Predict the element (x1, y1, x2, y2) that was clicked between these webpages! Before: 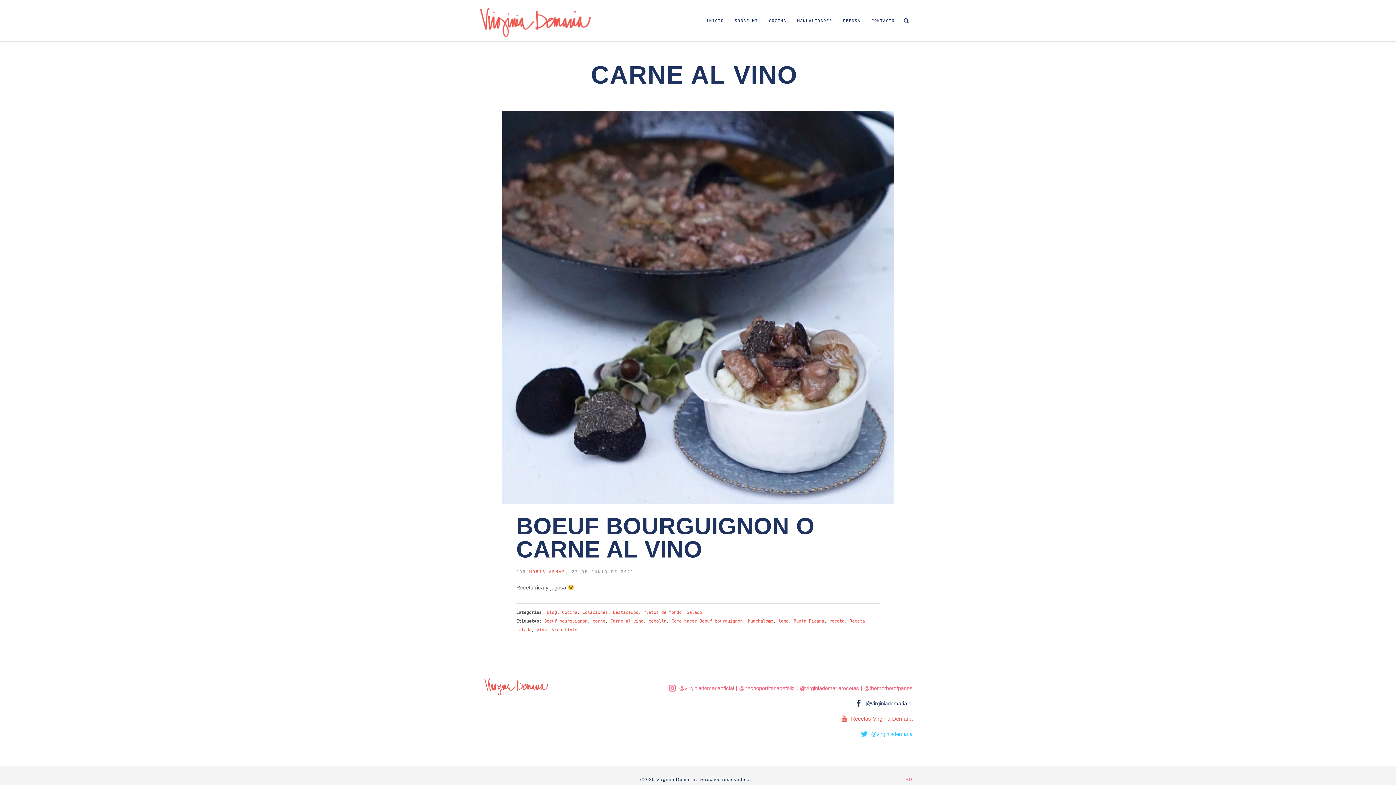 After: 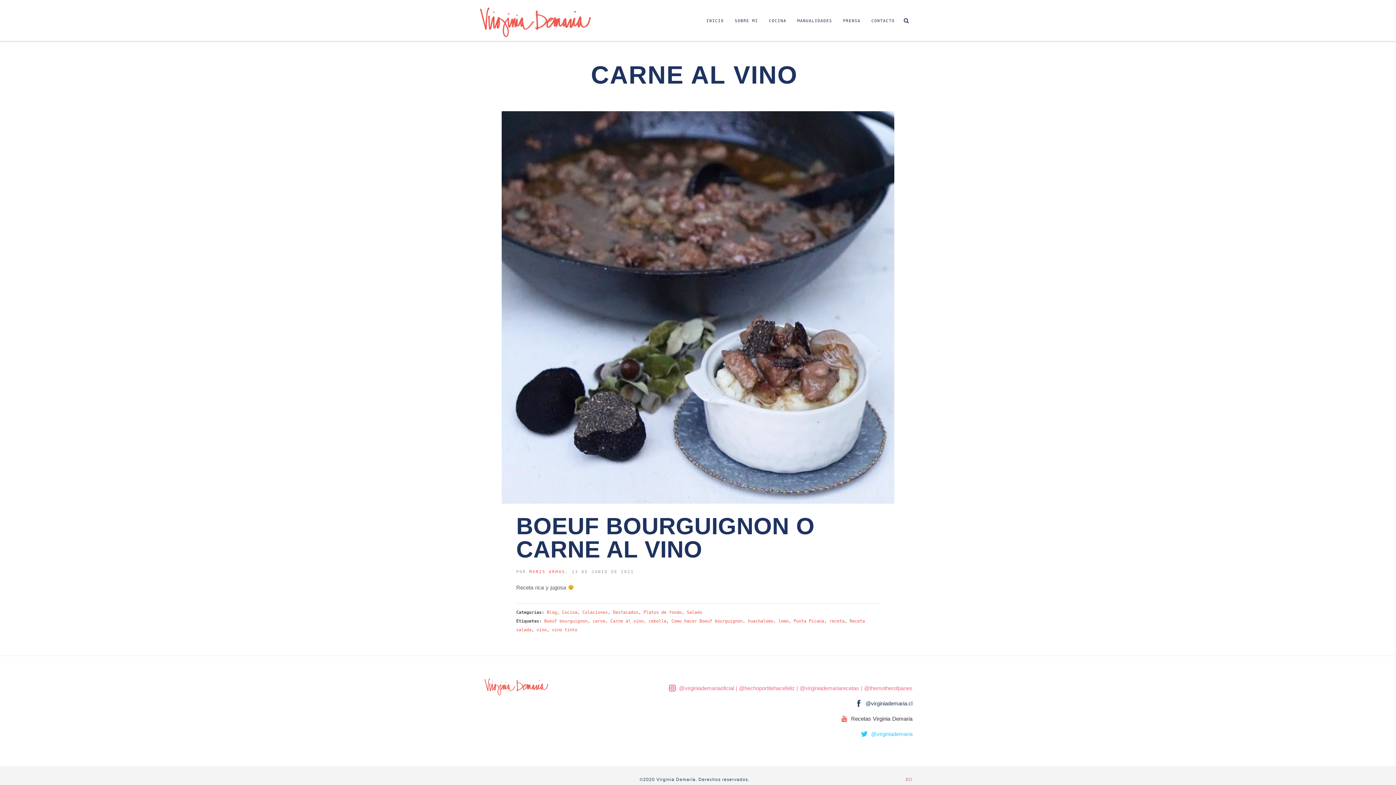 Action: label: Recetas Virginia Demaria bbox: (841, 715, 912, 722)